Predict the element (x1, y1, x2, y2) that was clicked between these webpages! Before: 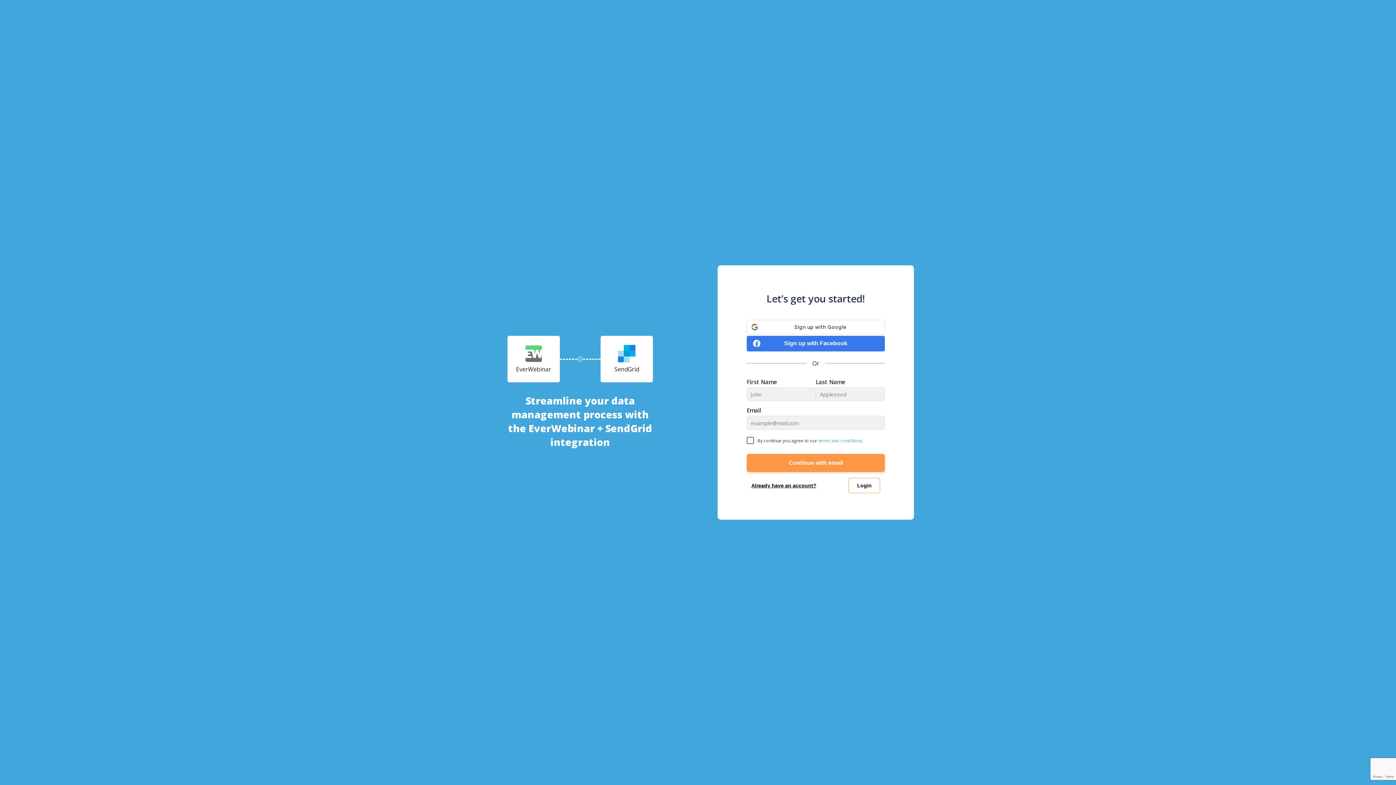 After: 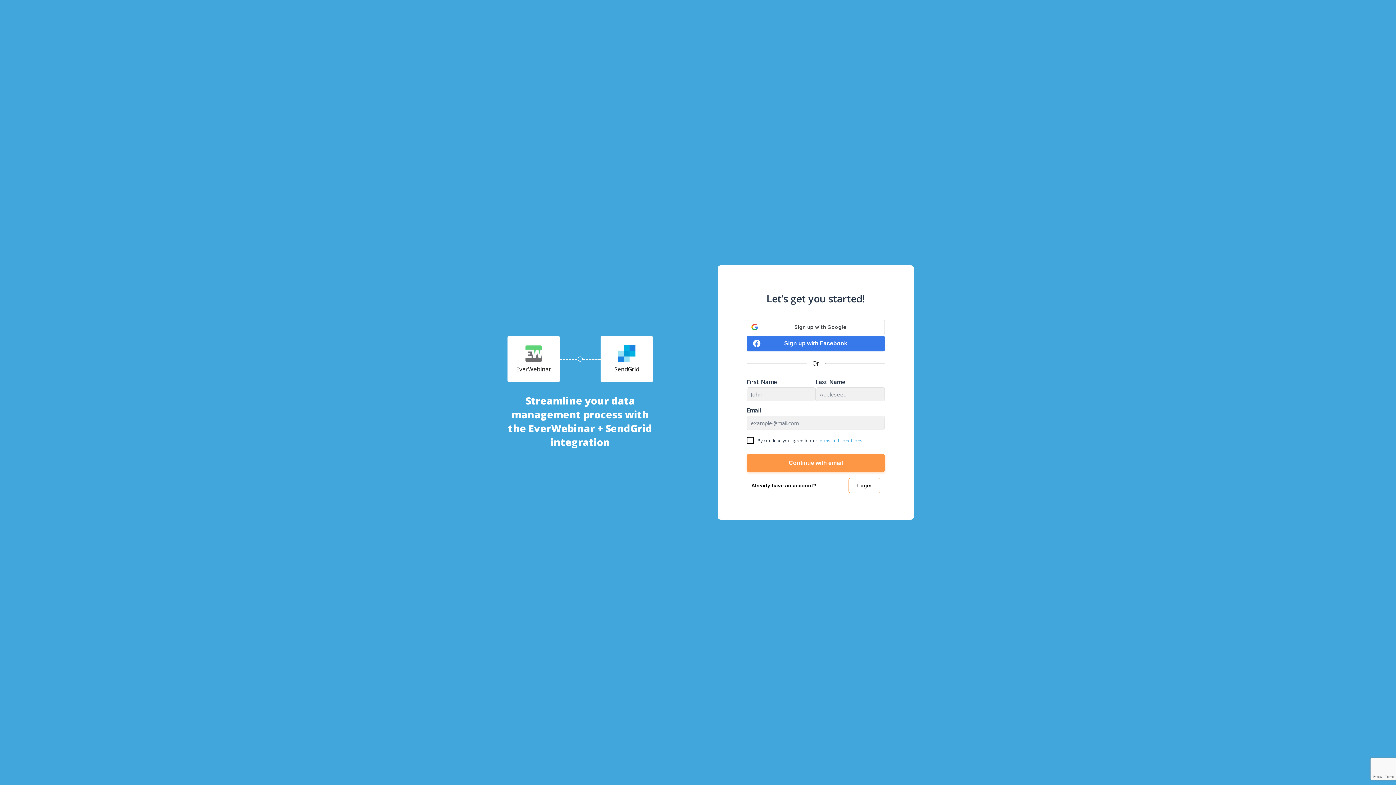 Action: bbox: (818, 437, 863, 444) label: terms and conditions.